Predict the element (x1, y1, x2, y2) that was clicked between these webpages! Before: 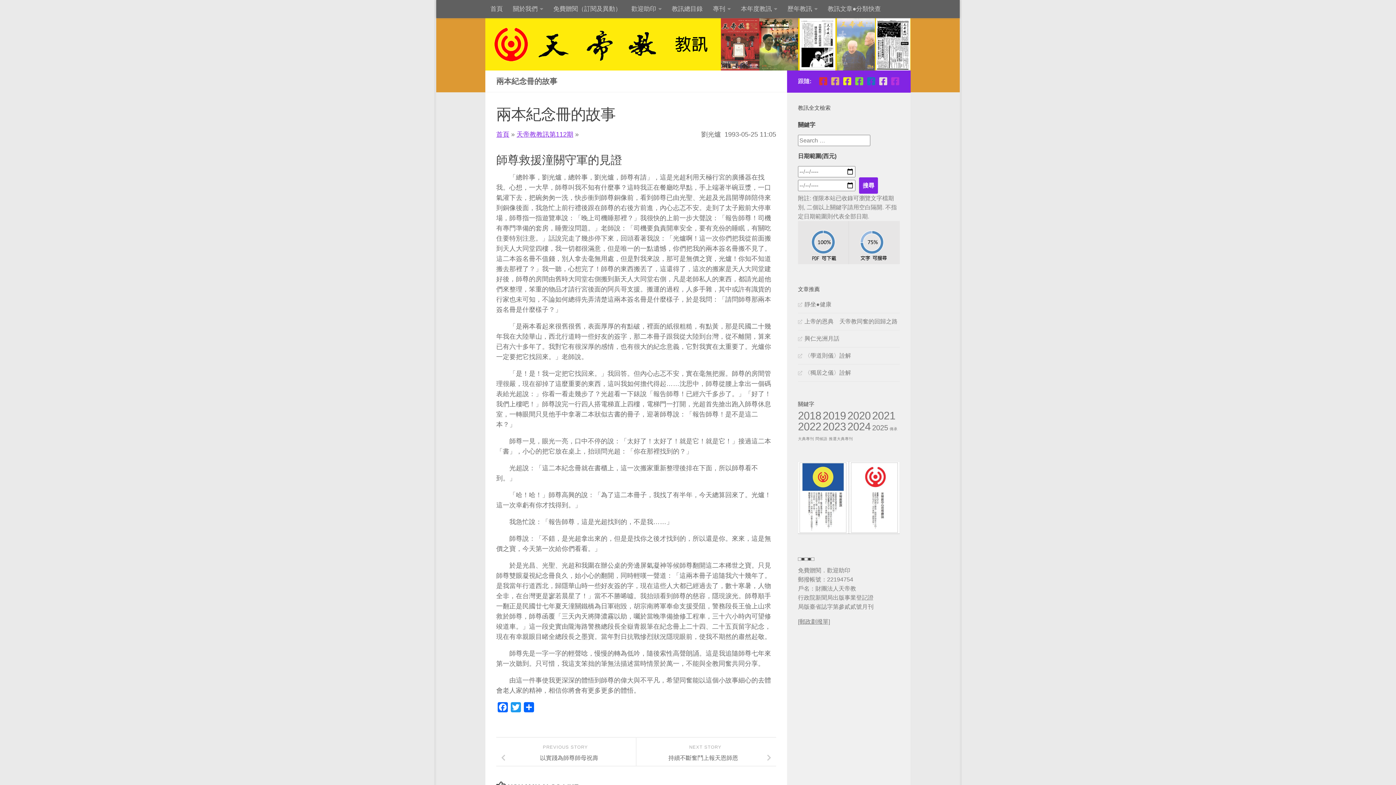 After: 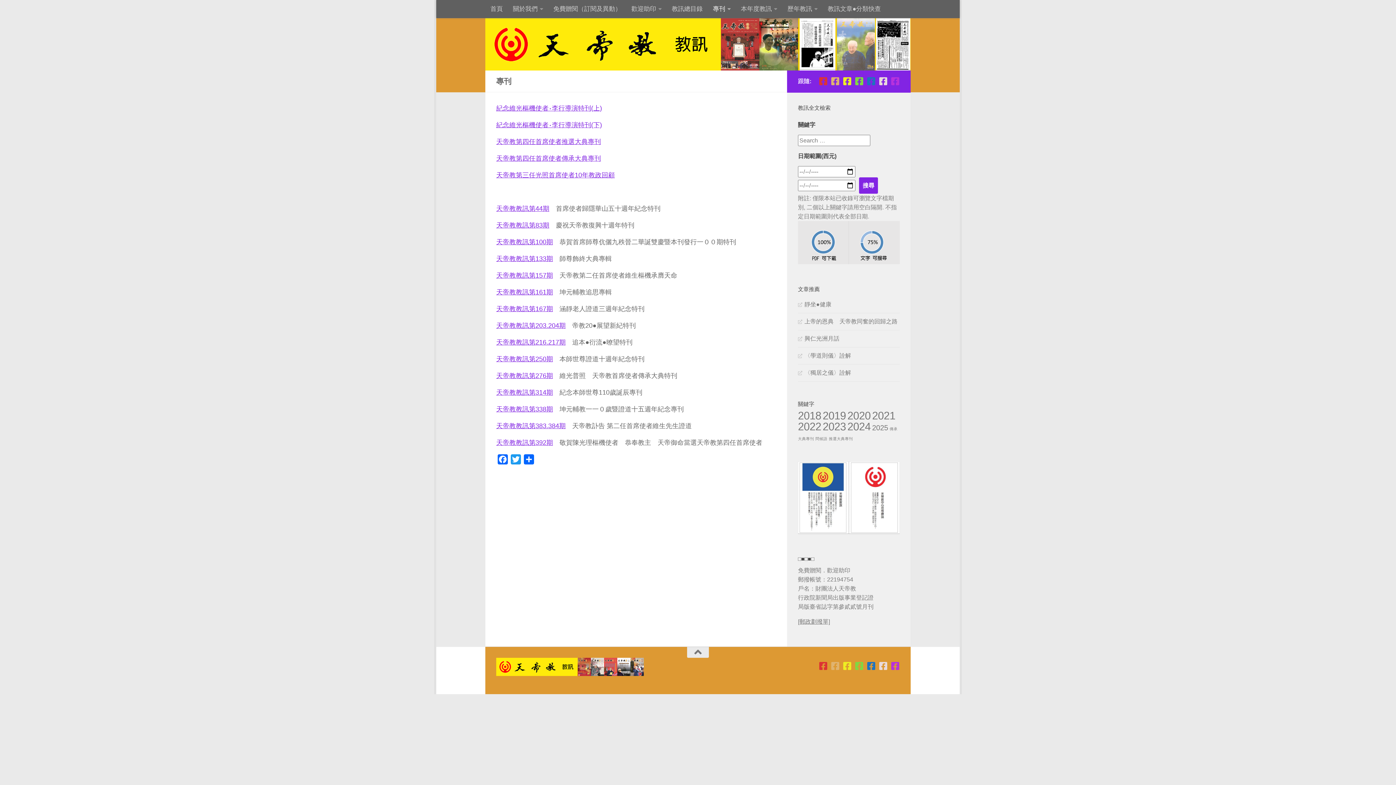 Action: bbox: (708, 0, 736, 18) label: 專刊